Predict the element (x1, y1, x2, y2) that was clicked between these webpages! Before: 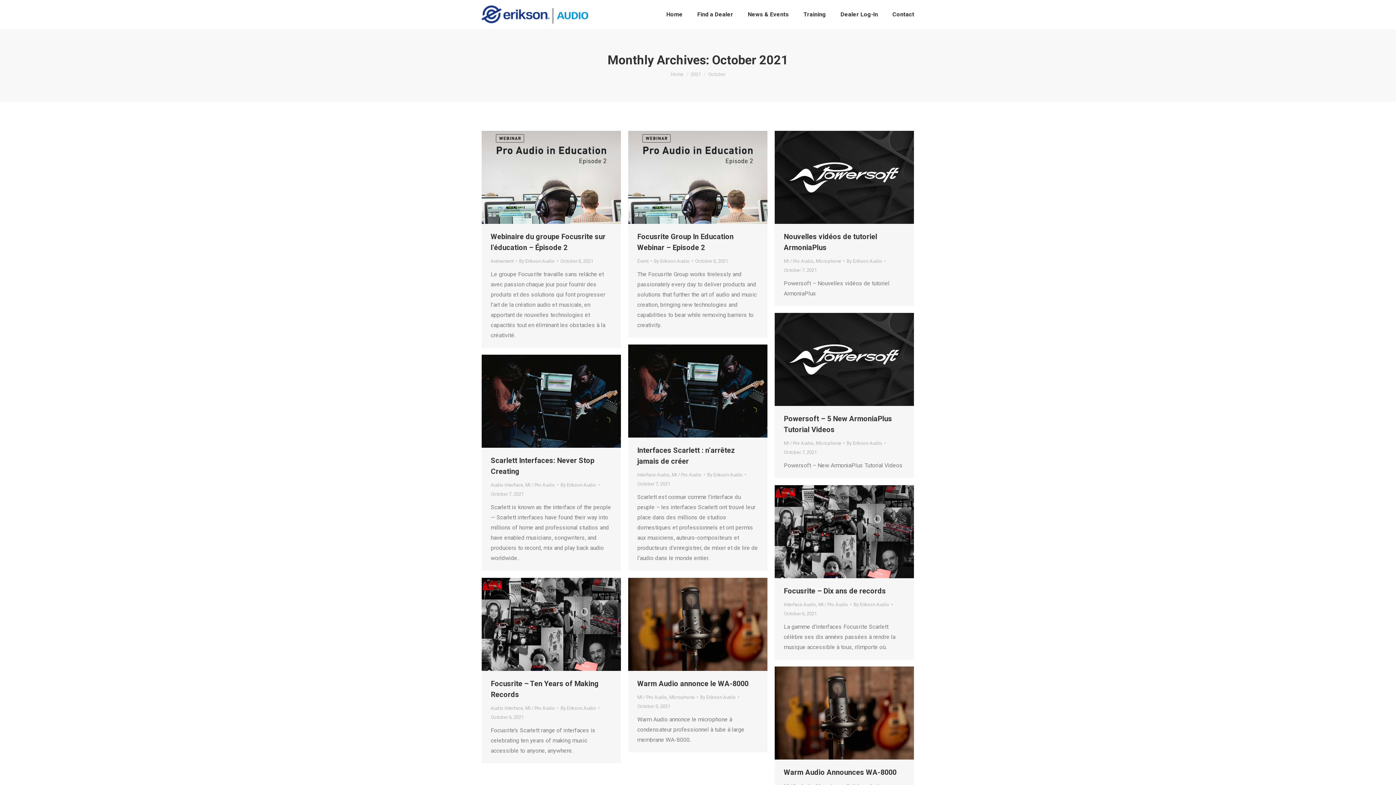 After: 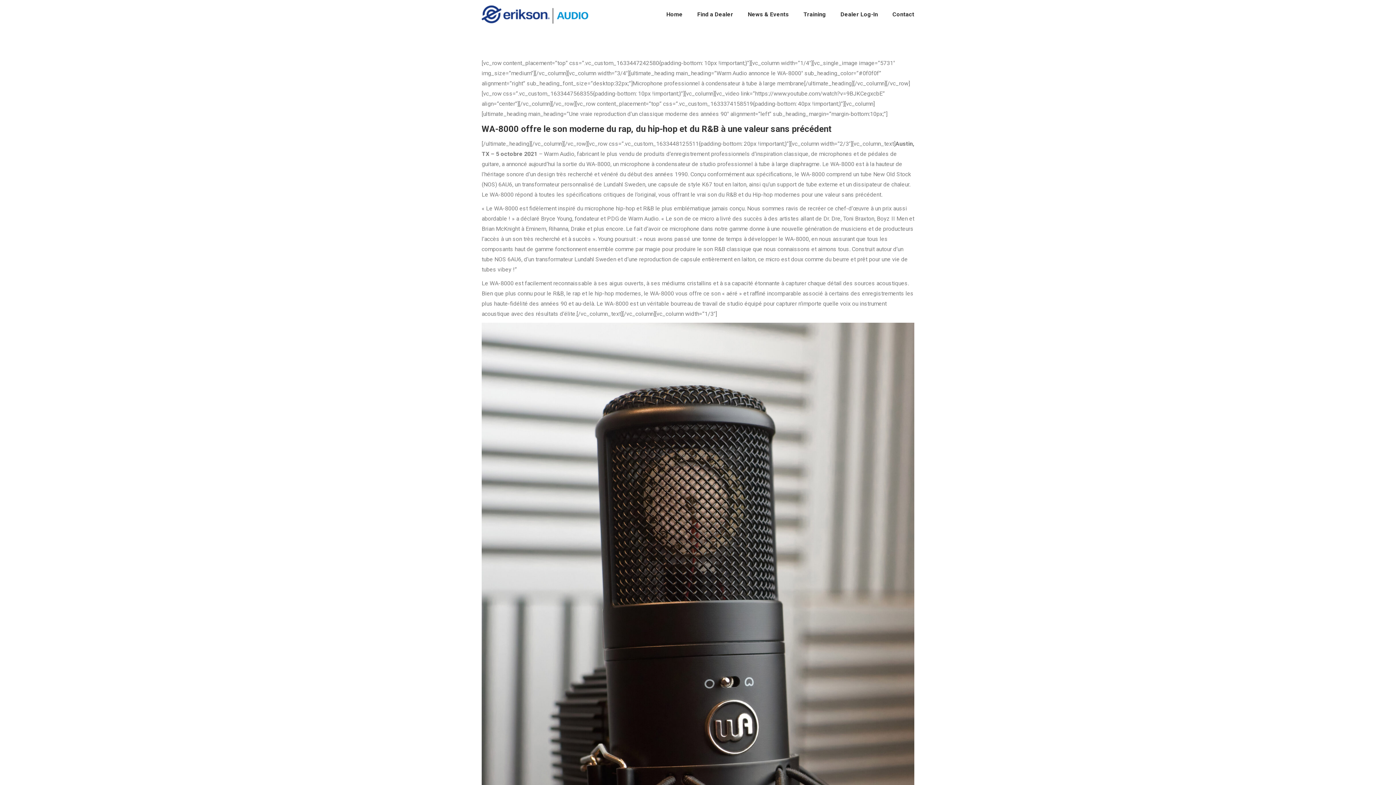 Action: bbox: (628, 578, 767, 671)